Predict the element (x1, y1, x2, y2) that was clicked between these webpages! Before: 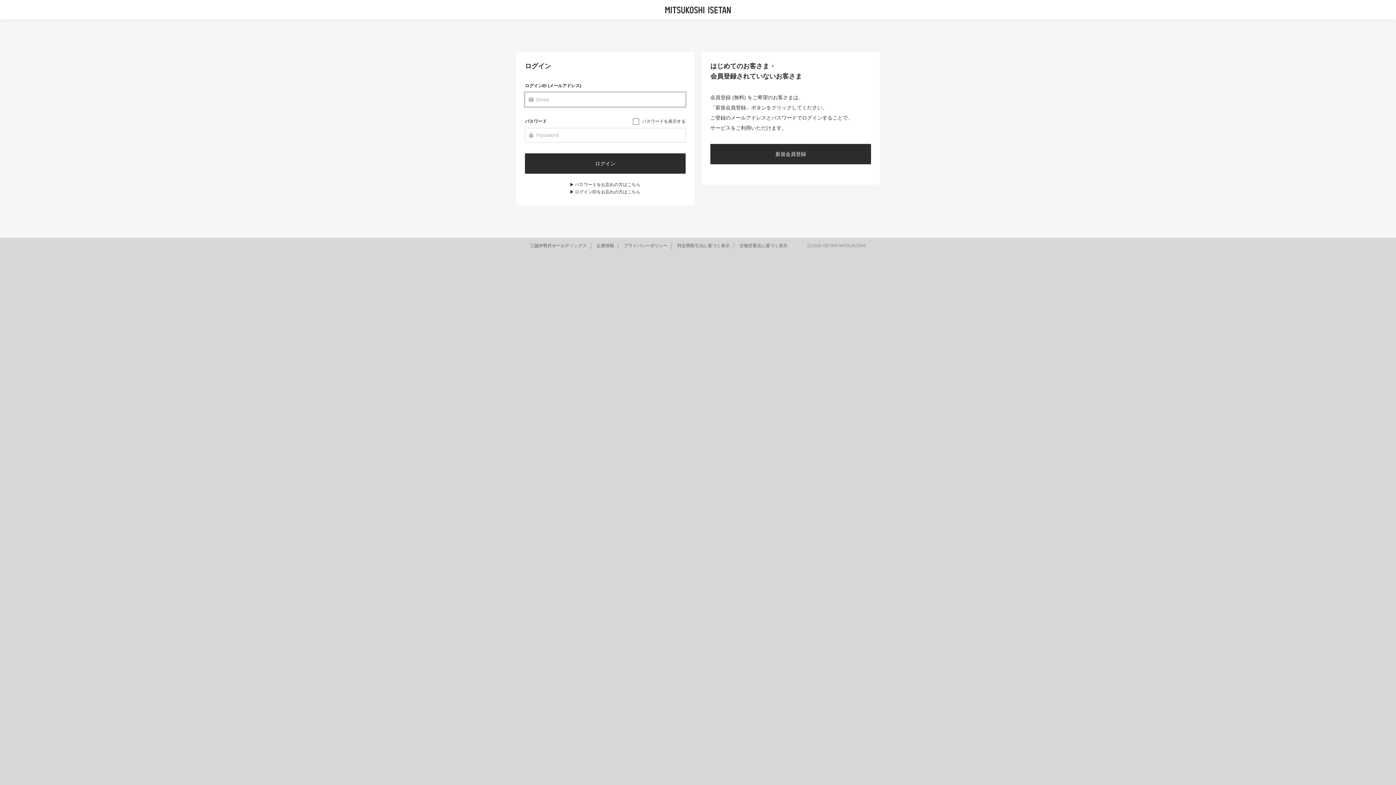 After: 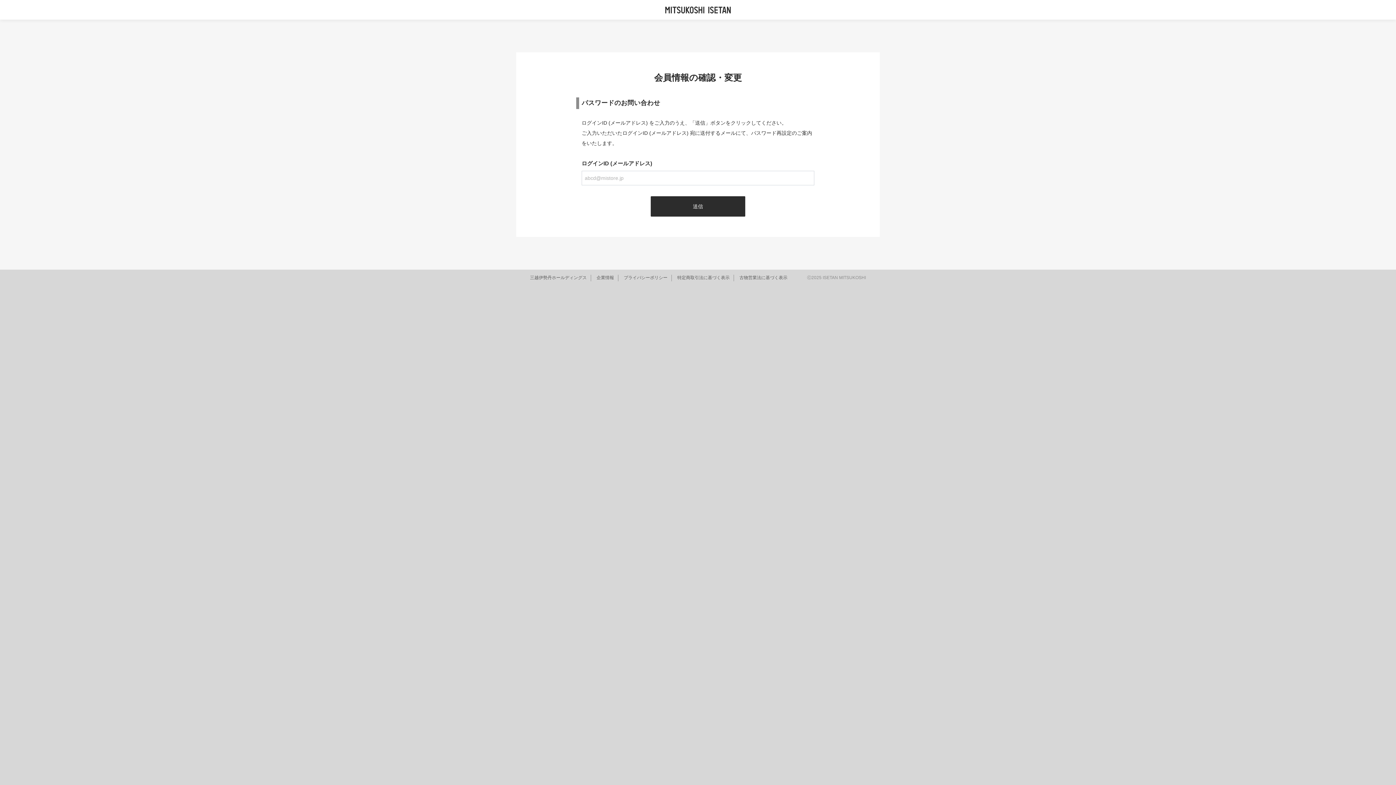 Action: bbox: (570, 182, 640, 187) label: パスワードをお忘れの方はこちら